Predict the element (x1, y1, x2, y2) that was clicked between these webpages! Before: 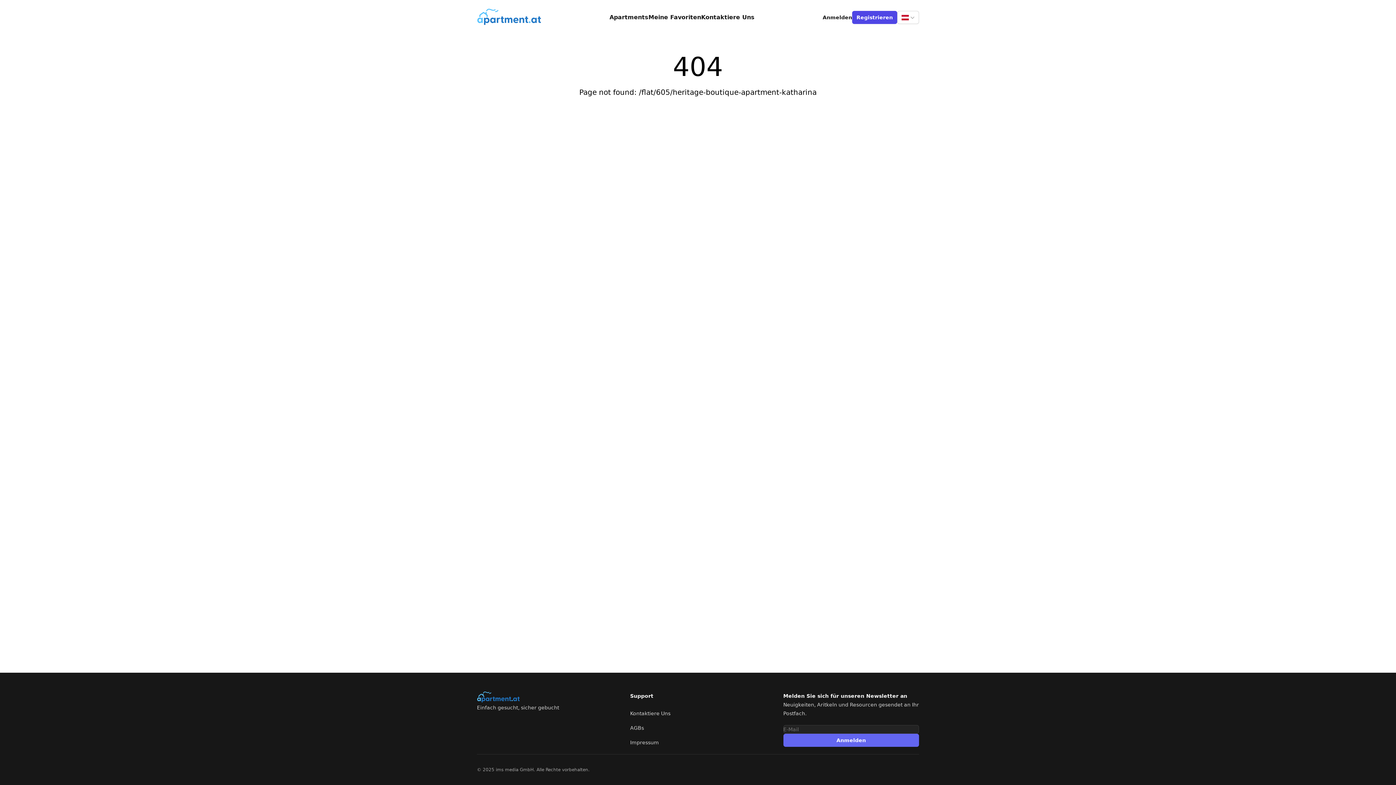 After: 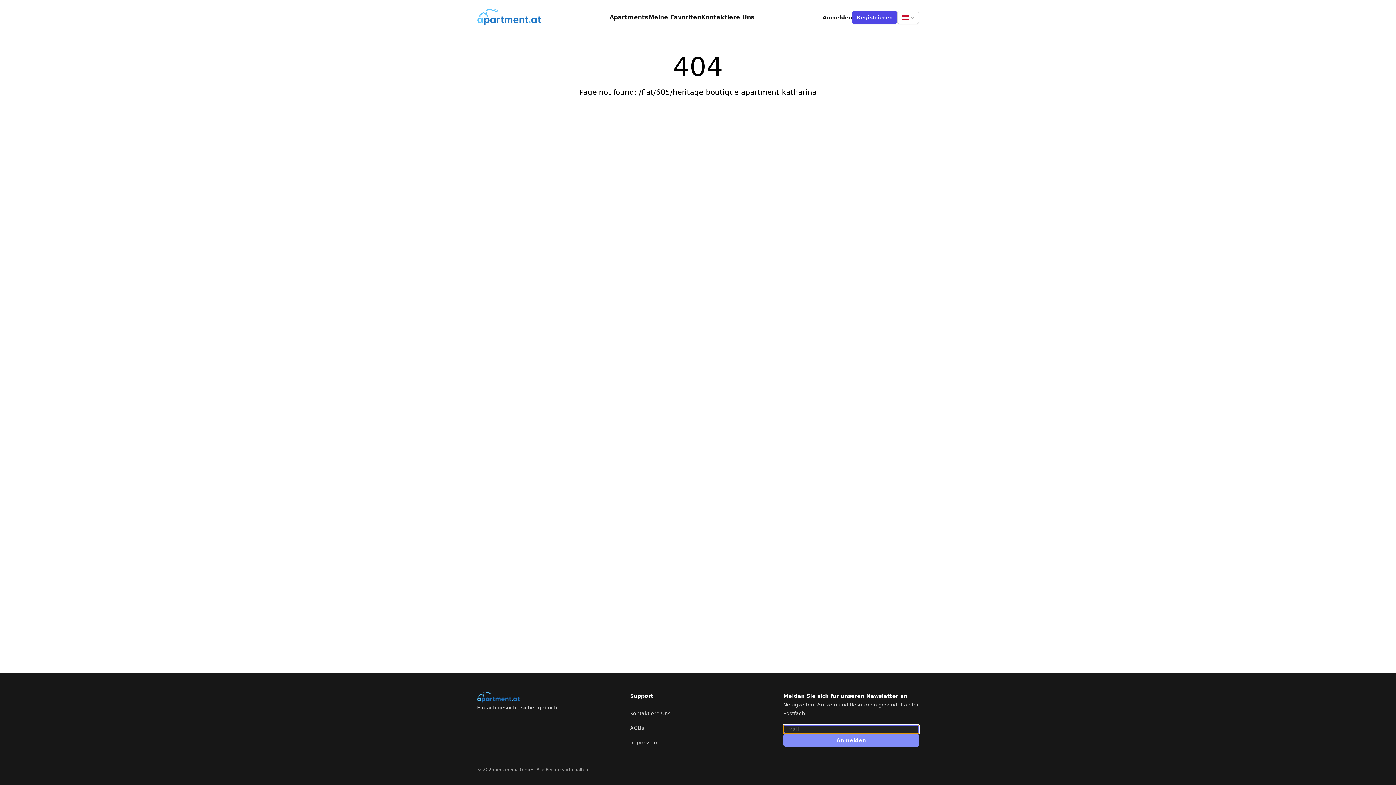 Action: label: Anmelden bbox: (783, 734, 919, 747)